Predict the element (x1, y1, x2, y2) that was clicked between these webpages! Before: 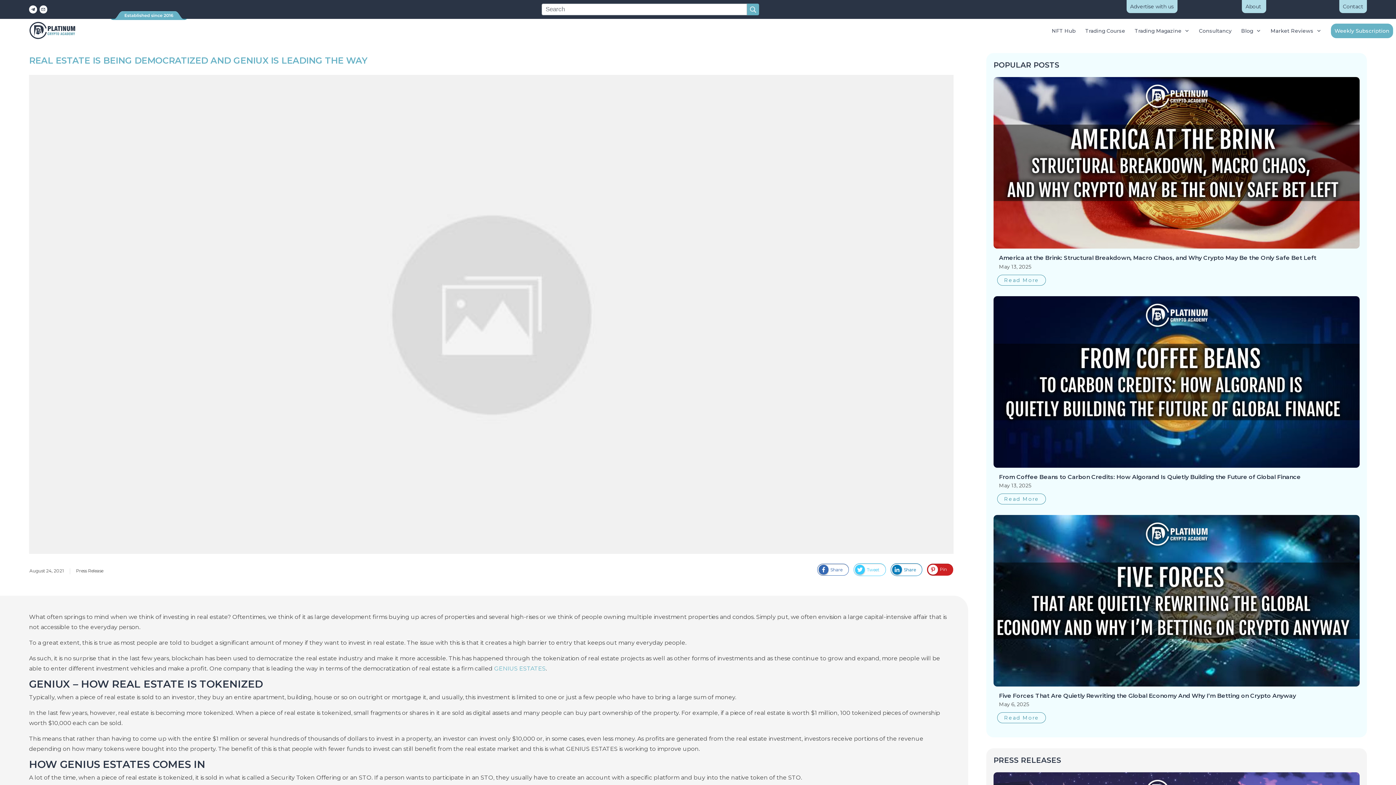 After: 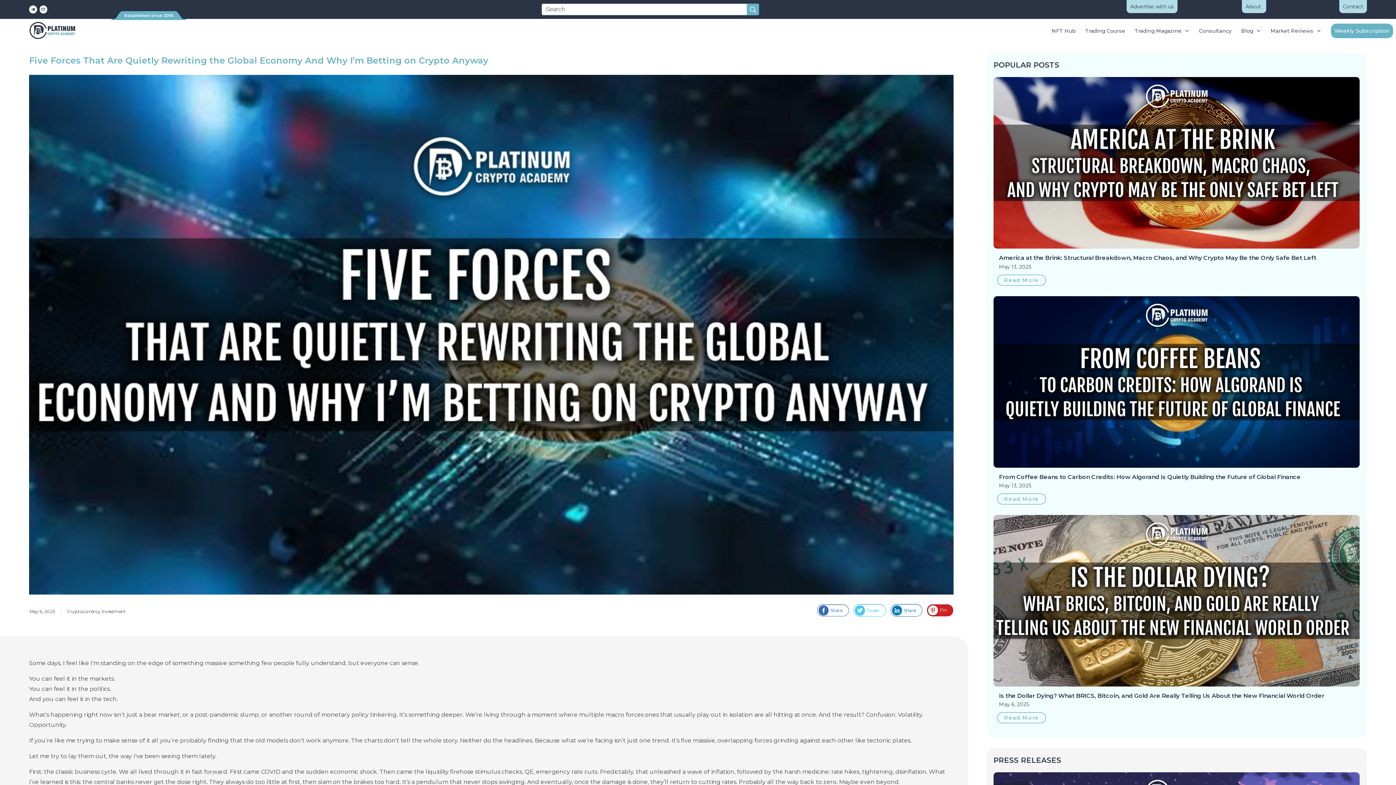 Action: label: Five Forces That Are Quietly Rewriting the Global Economy And Why I’m Betting on Crypto Anyway bbox: (999, 692, 1296, 699)